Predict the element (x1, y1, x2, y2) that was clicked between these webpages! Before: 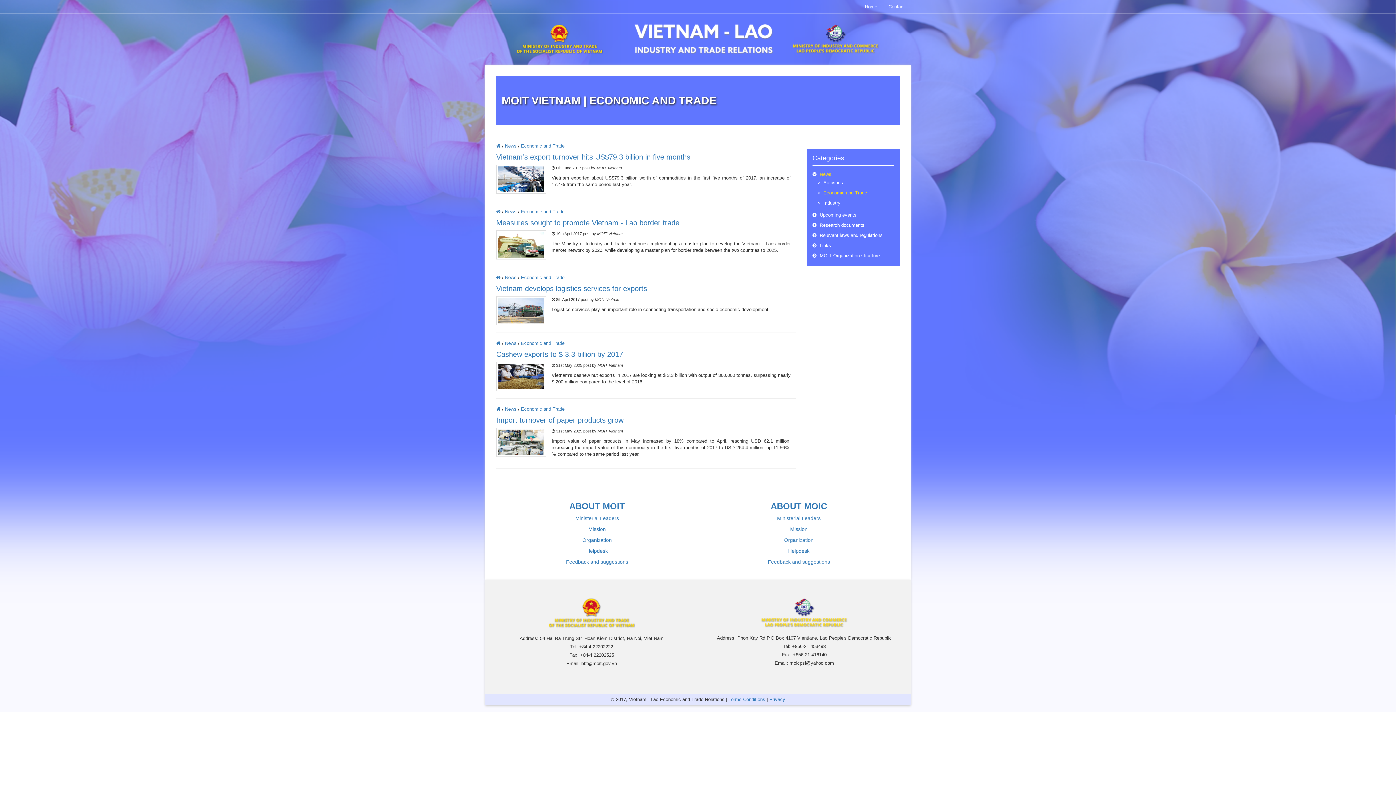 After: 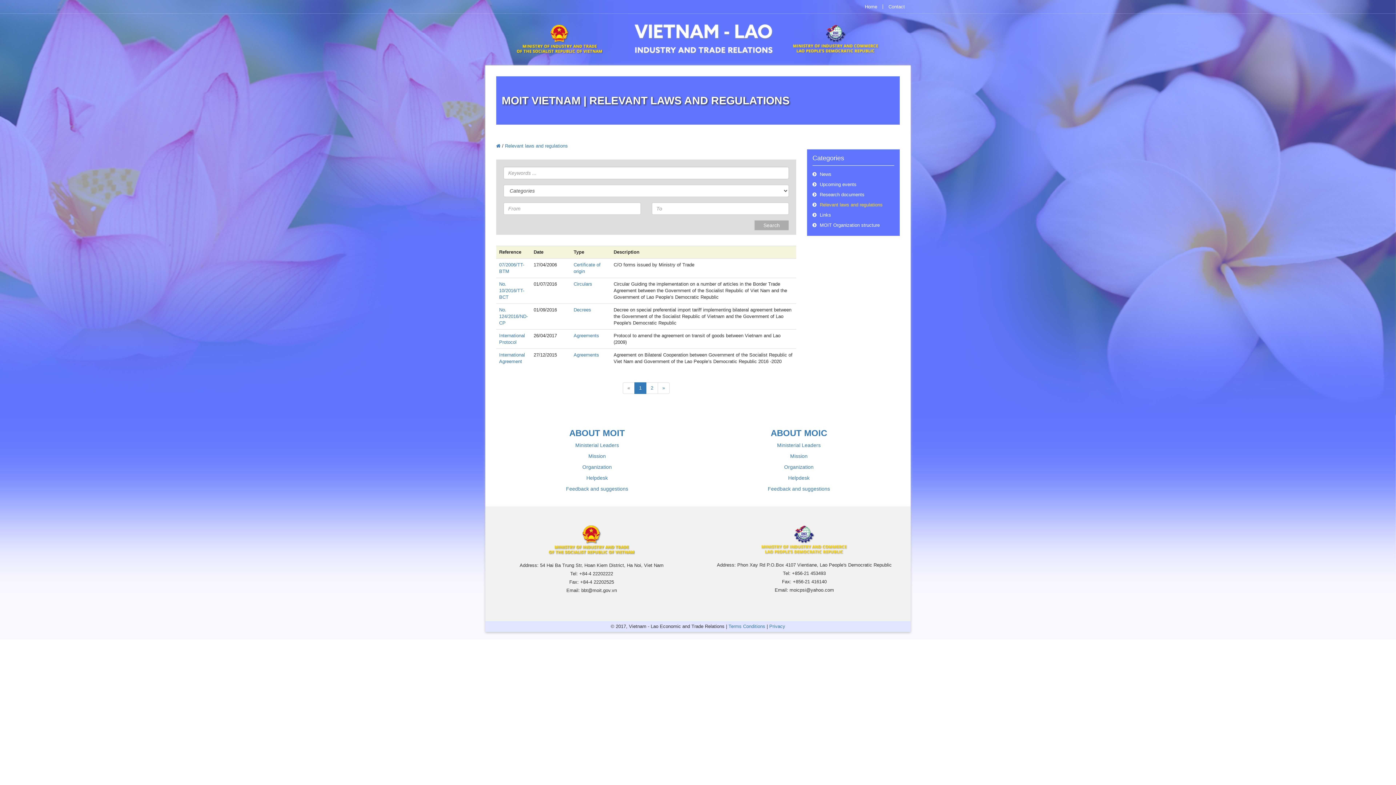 Action: bbox: (818, 232, 882, 238) label:  Relevant laws and regulations